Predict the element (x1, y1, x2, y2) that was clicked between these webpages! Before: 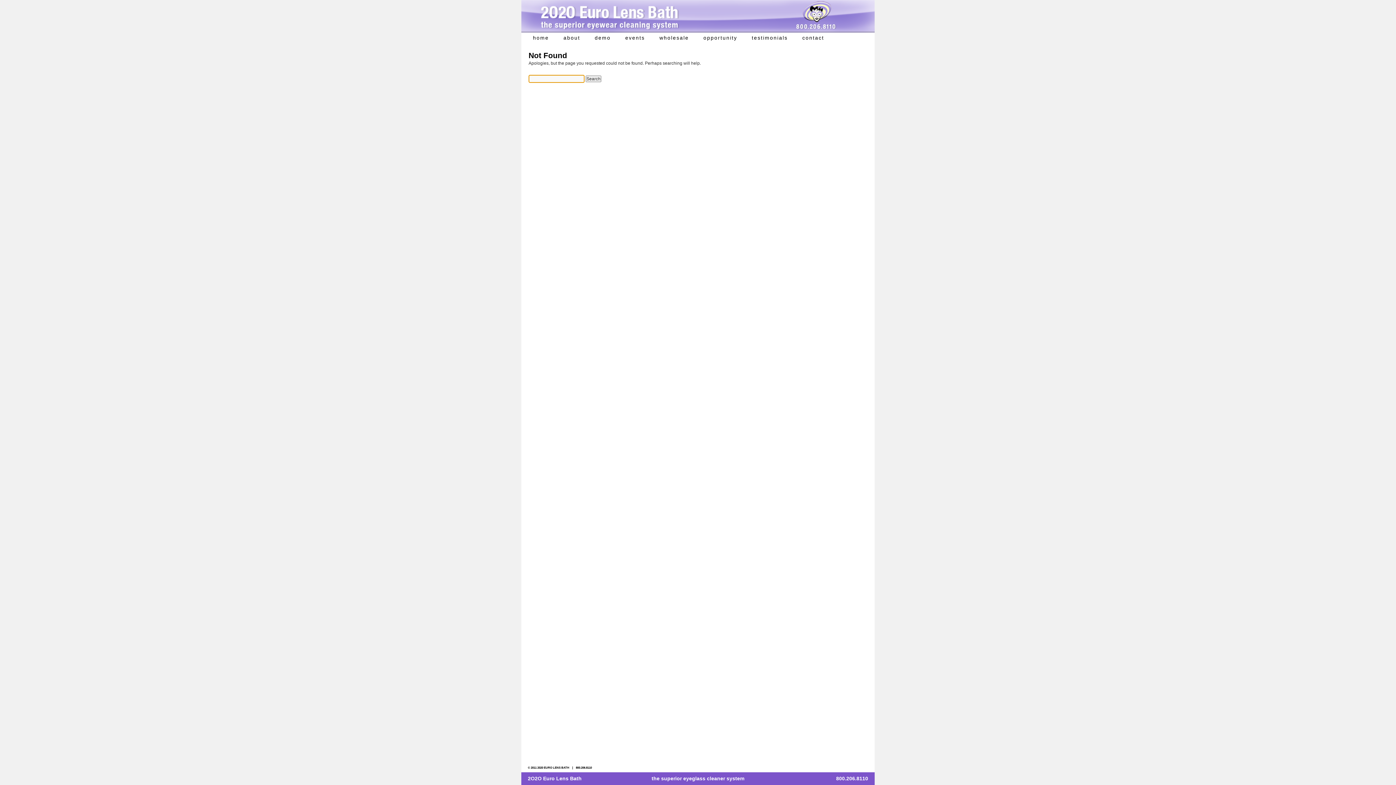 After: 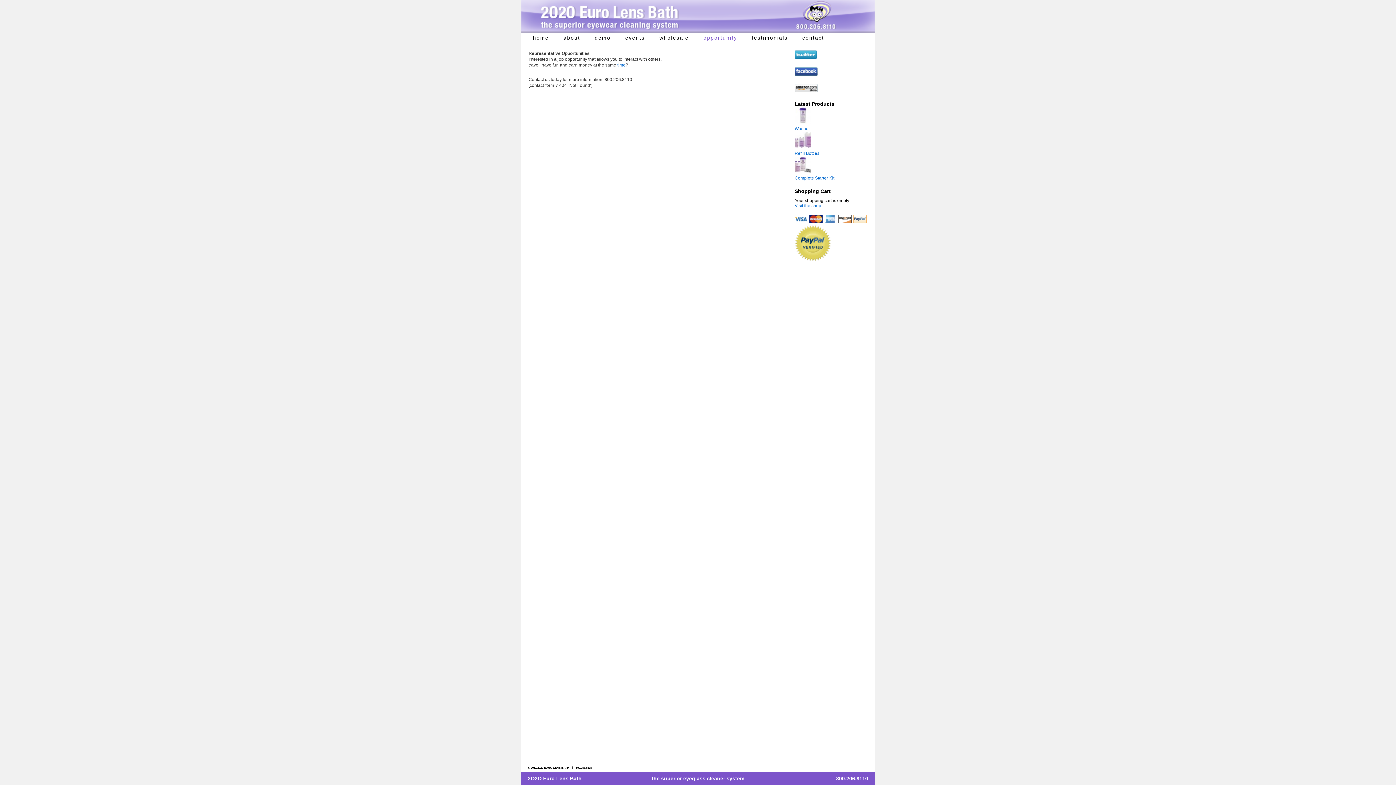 Action: bbox: (696, 32, 744, 43) label: opportunity